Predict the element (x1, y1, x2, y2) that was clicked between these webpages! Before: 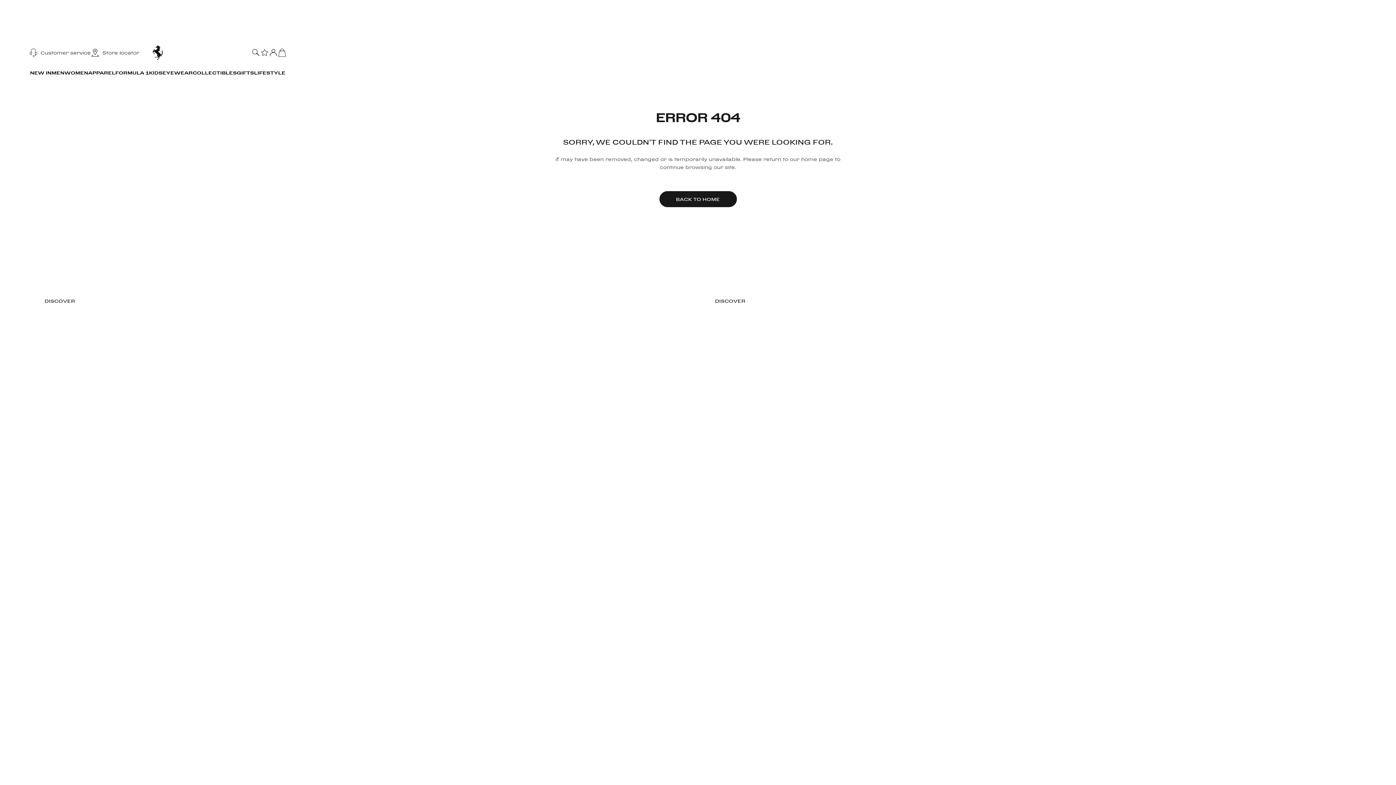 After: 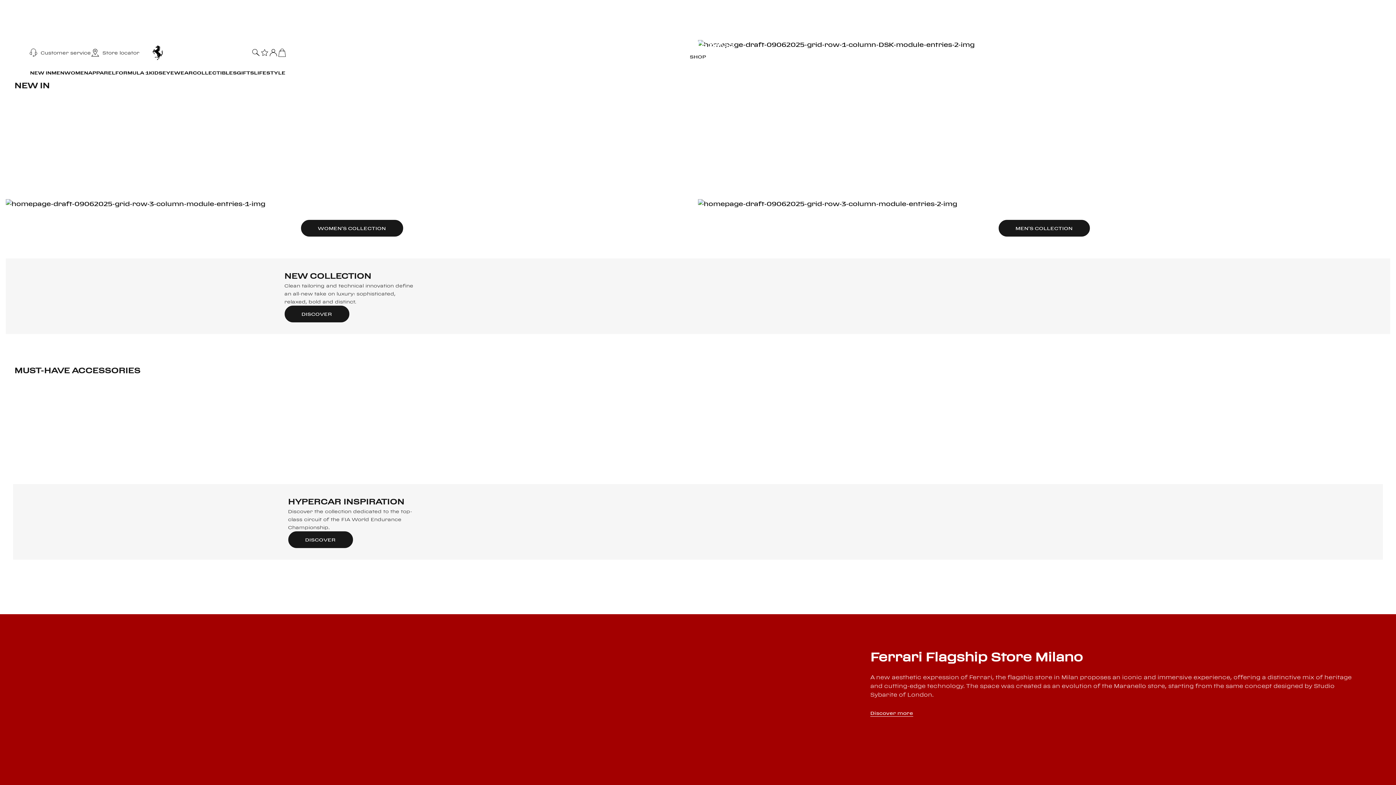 Action: label: BACK TO HOME bbox: (659, 190, 737, 207)